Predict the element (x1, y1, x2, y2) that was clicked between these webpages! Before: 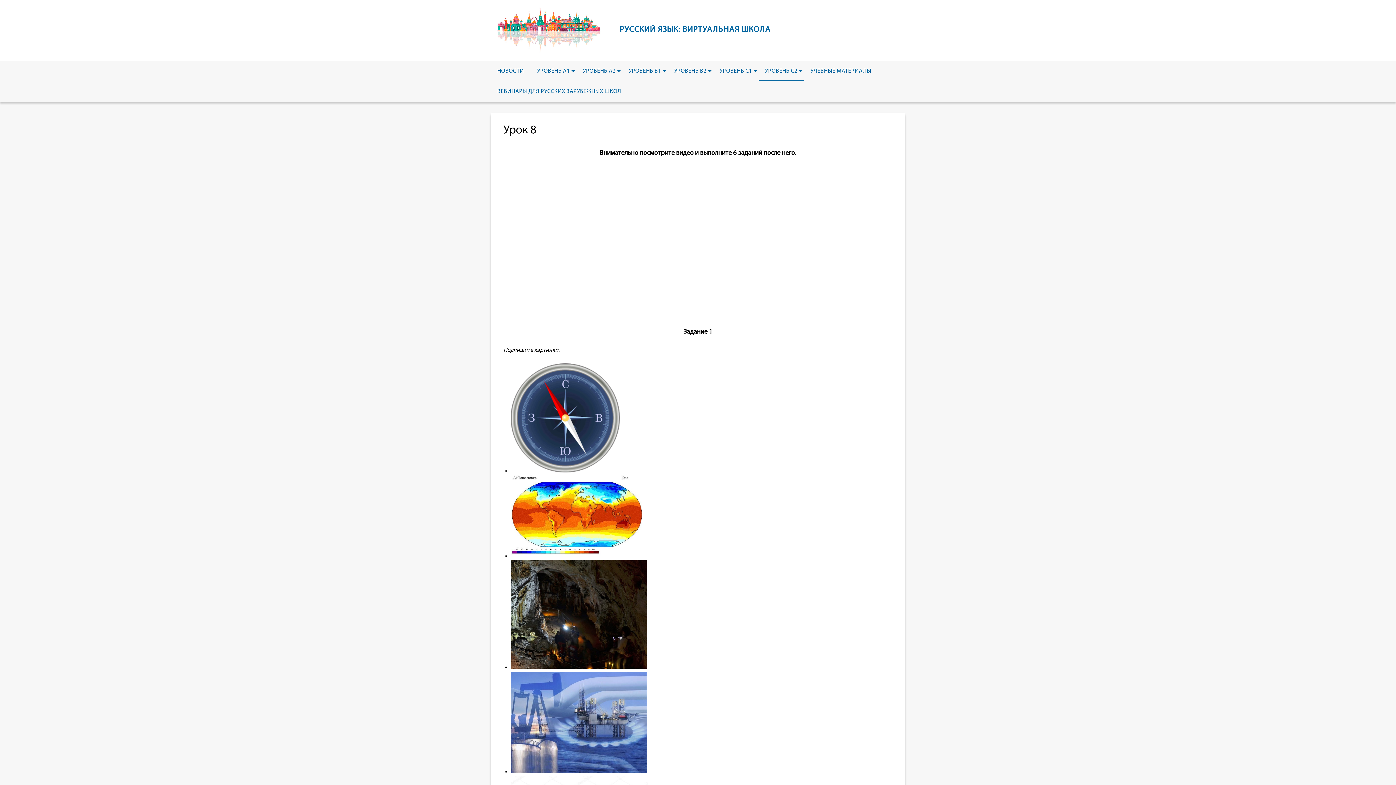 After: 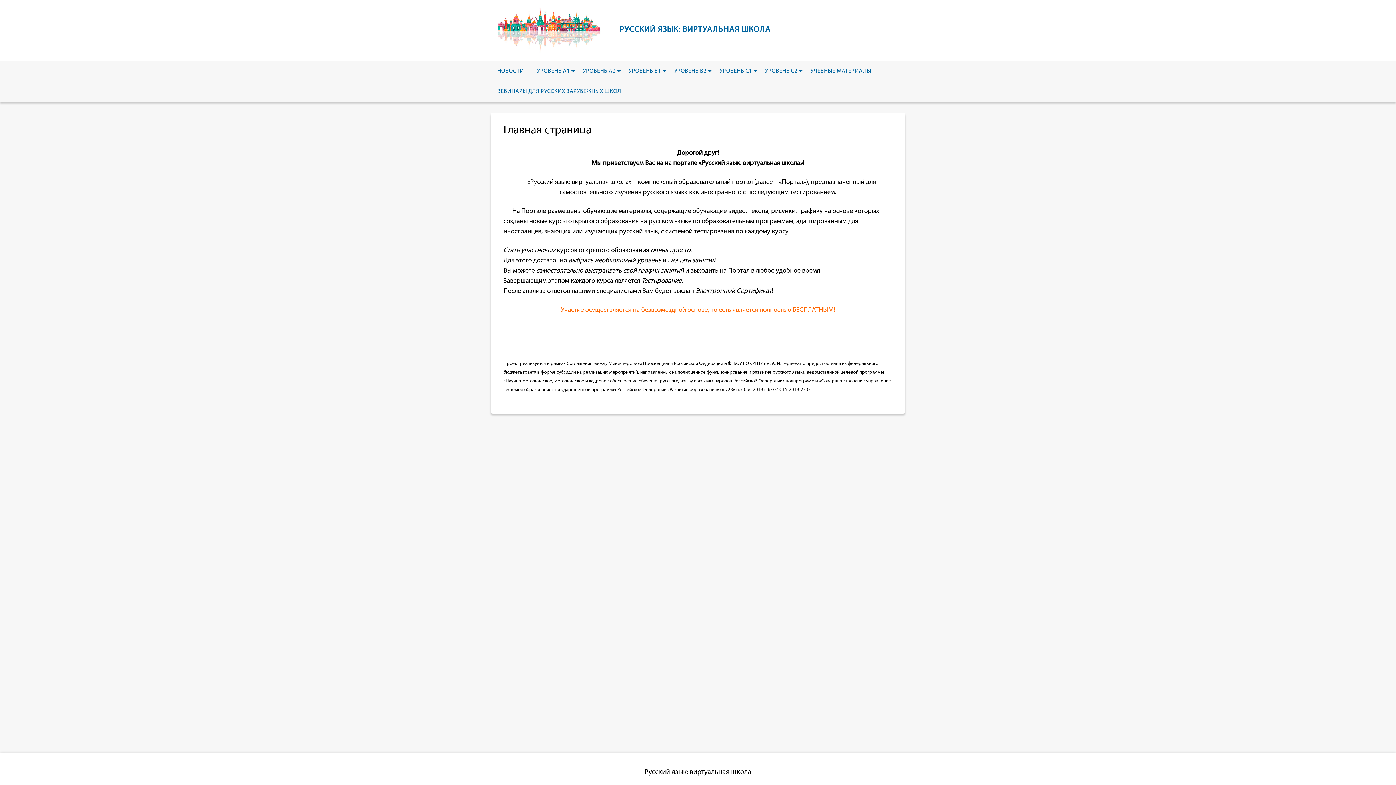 Action: bbox: (496, 48, 601, 54)